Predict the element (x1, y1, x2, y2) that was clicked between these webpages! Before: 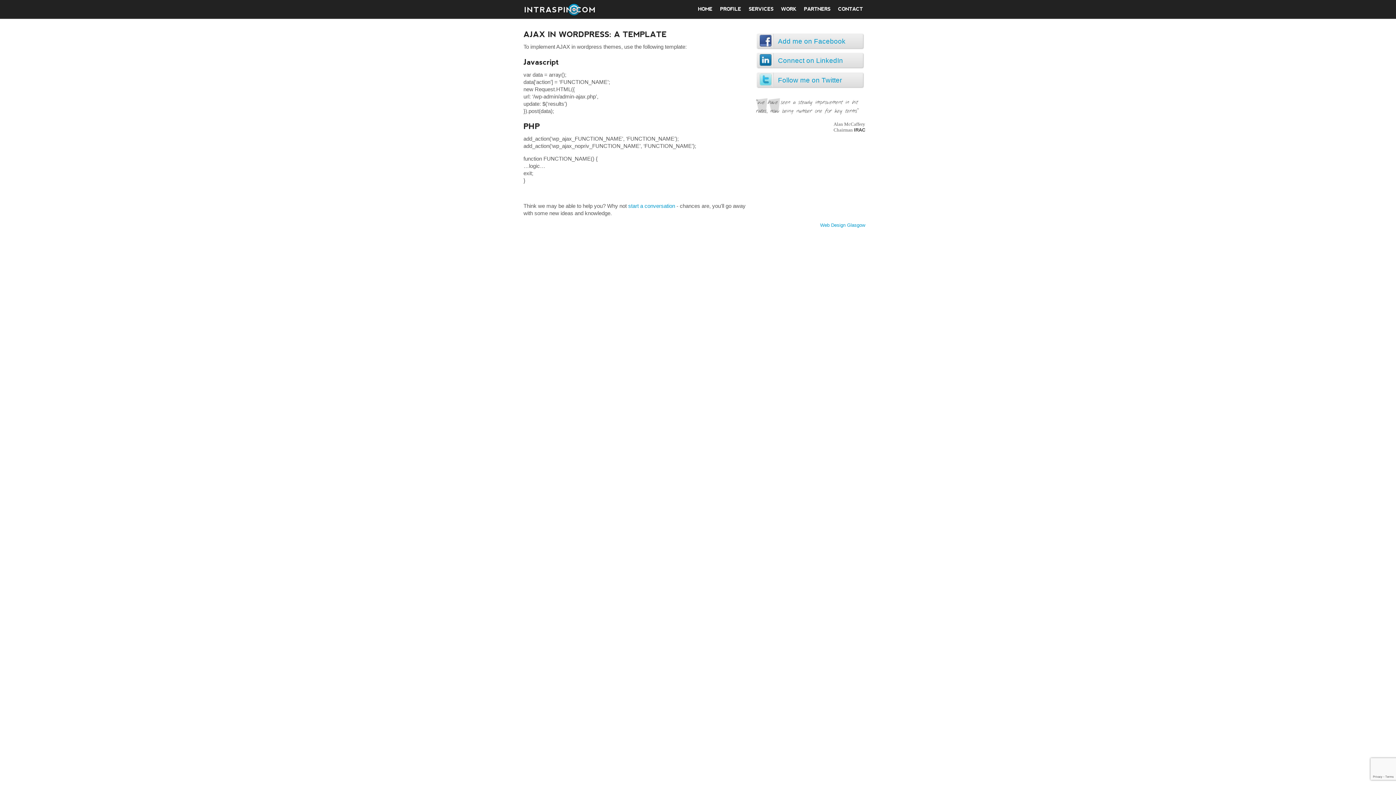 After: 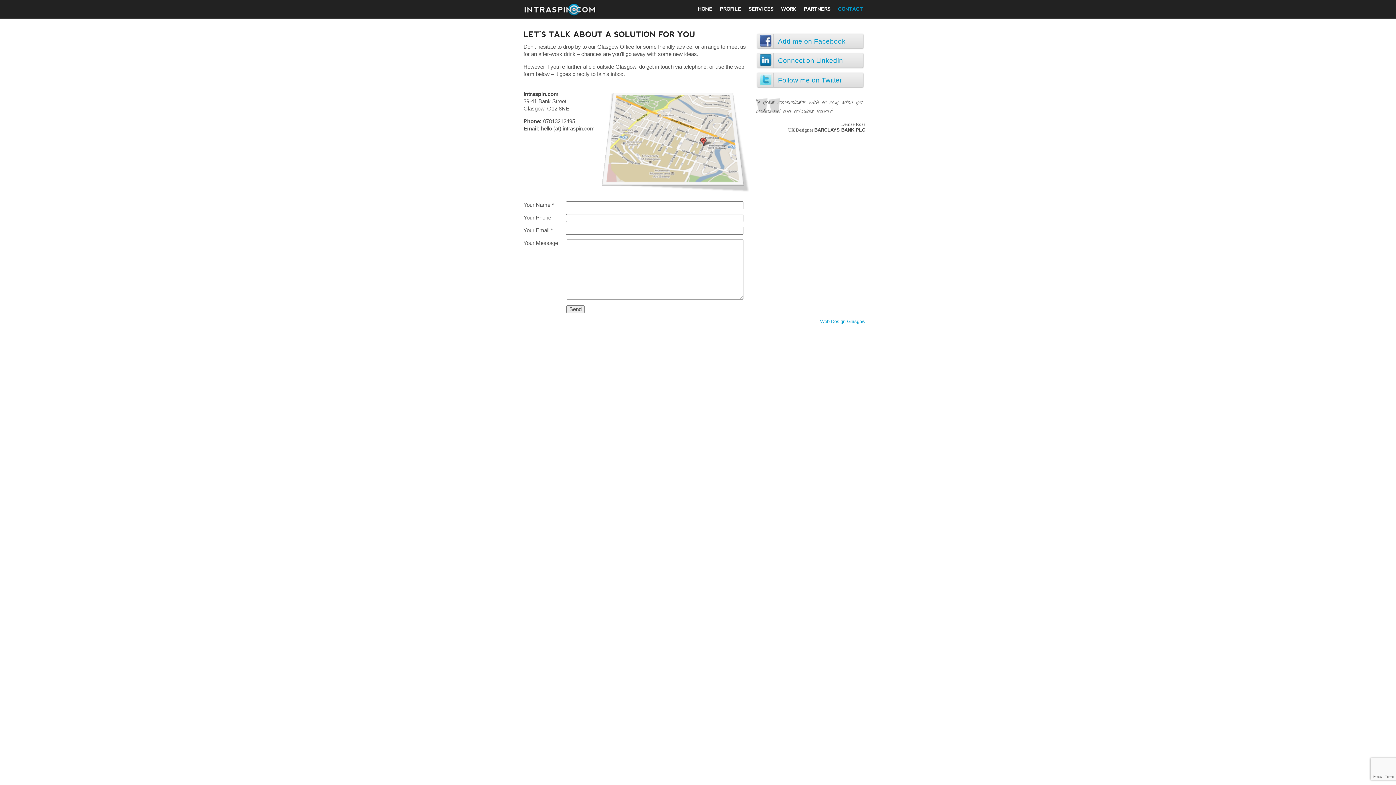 Action: label: CONTACT bbox: (835, 4, 865, 12)